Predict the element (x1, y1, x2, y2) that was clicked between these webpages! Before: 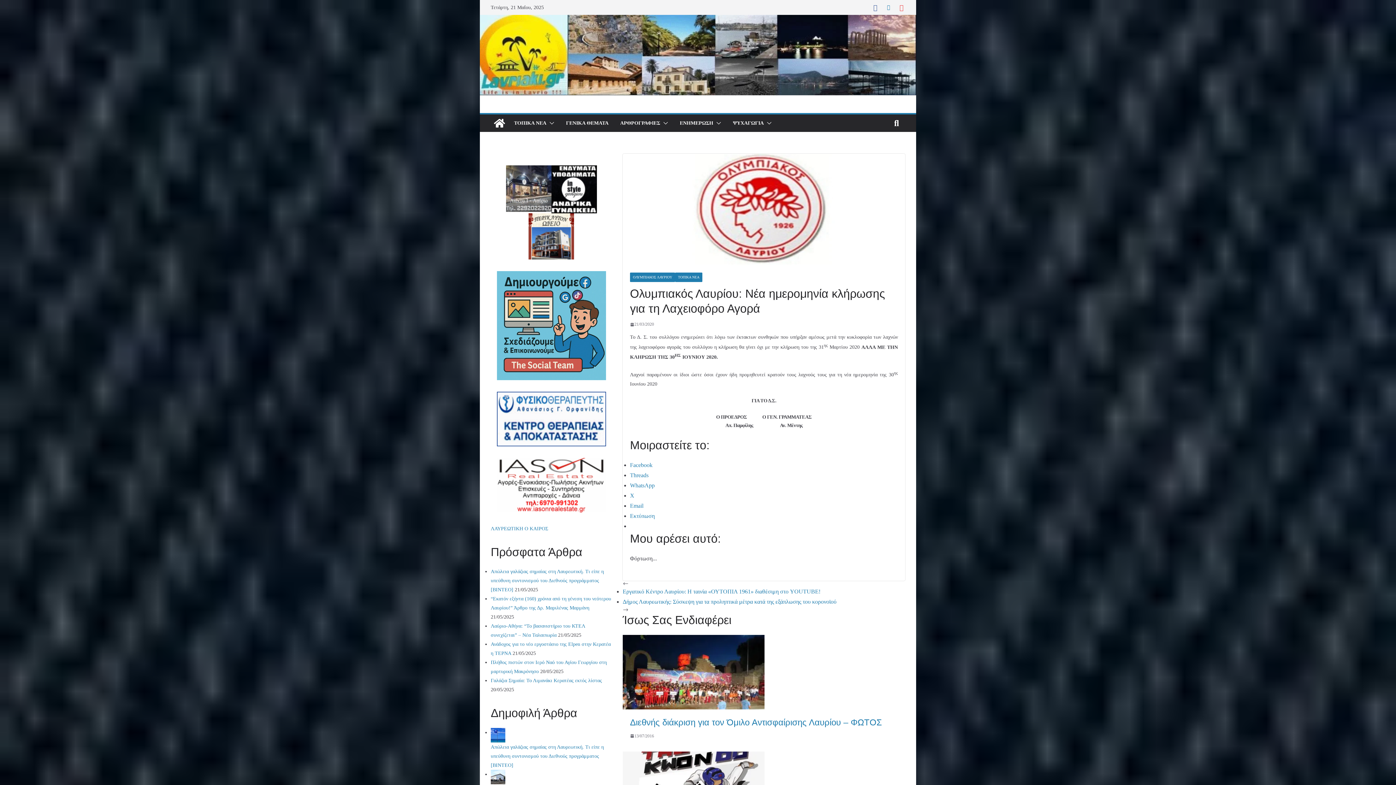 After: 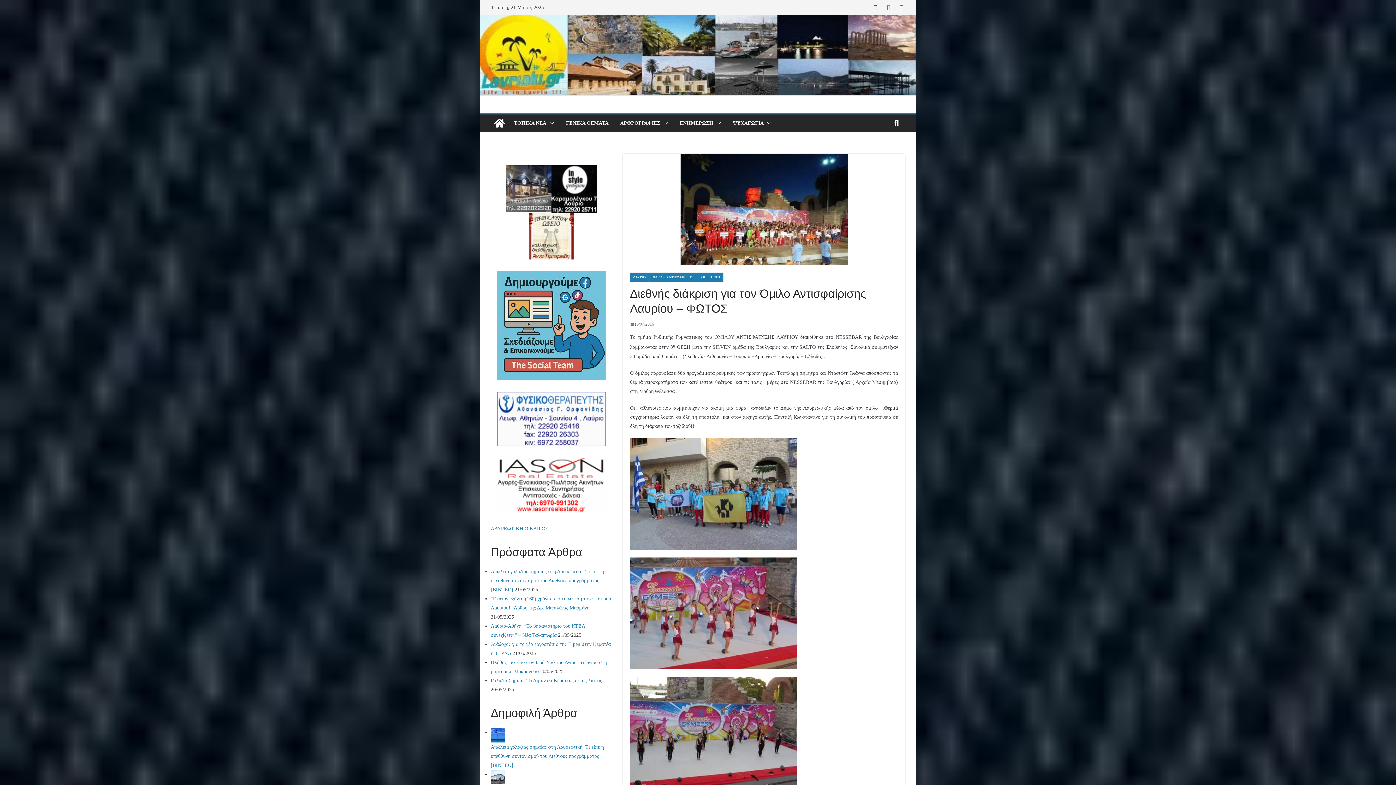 Action: bbox: (630, 732, 654, 740) label: 13/07/2016